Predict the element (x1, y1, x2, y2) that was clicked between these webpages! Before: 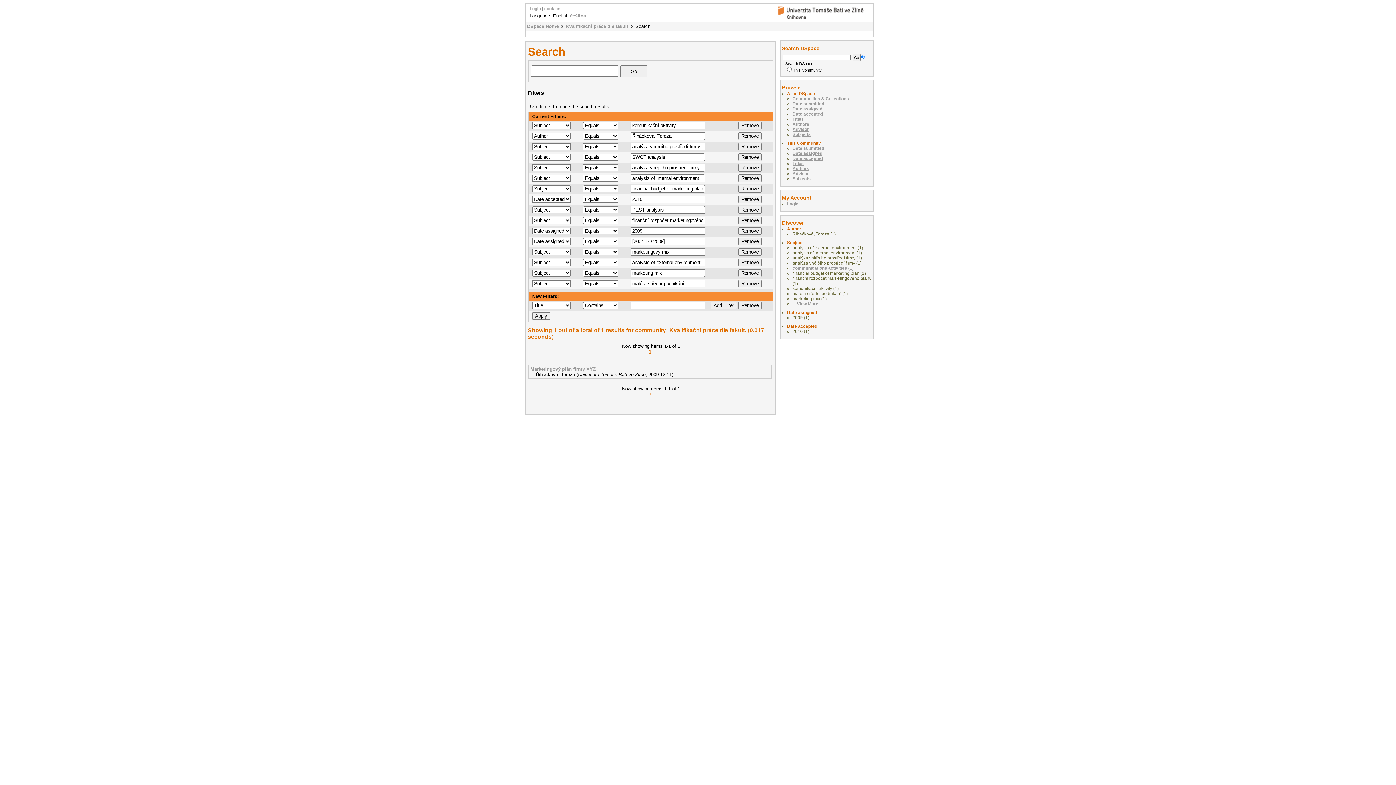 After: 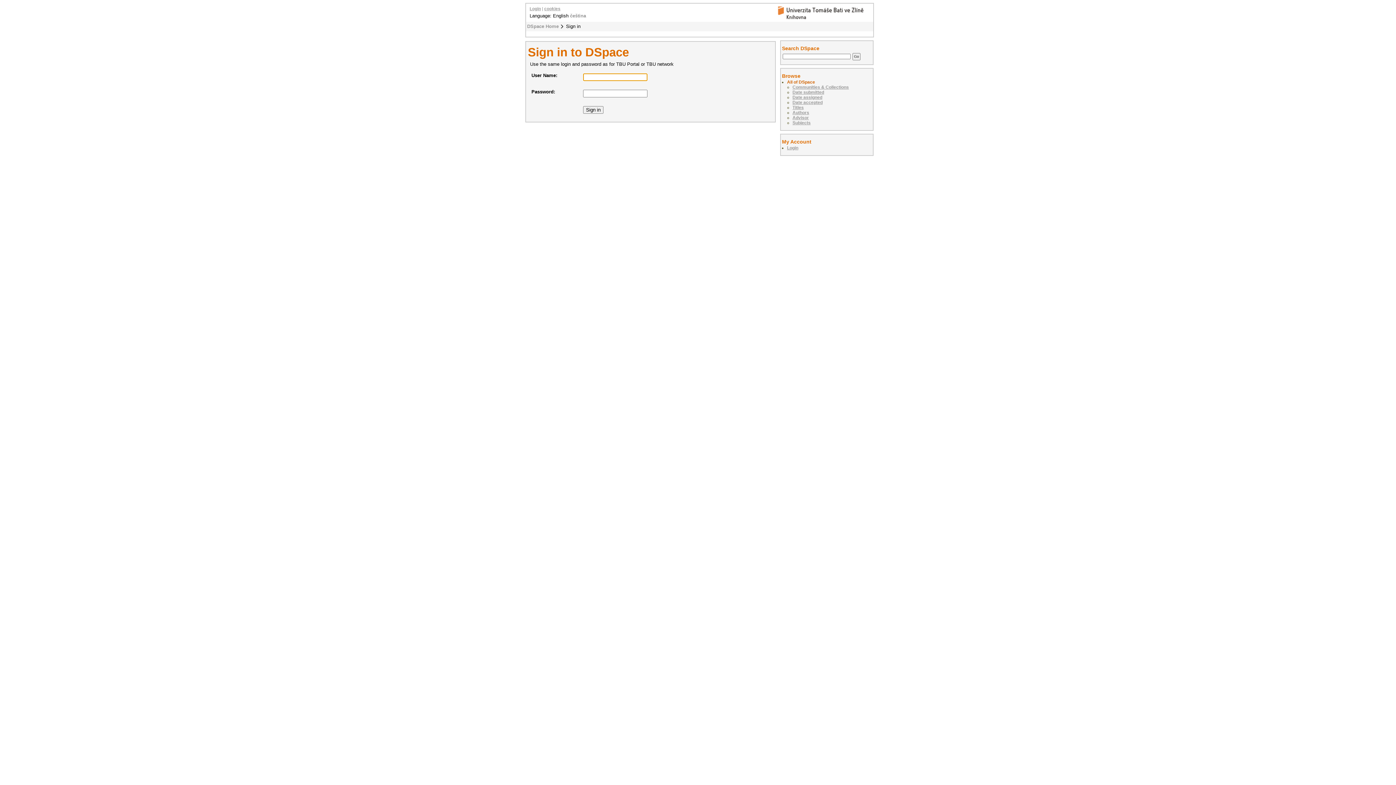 Action: bbox: (529, 6, 541, 10) label: Login